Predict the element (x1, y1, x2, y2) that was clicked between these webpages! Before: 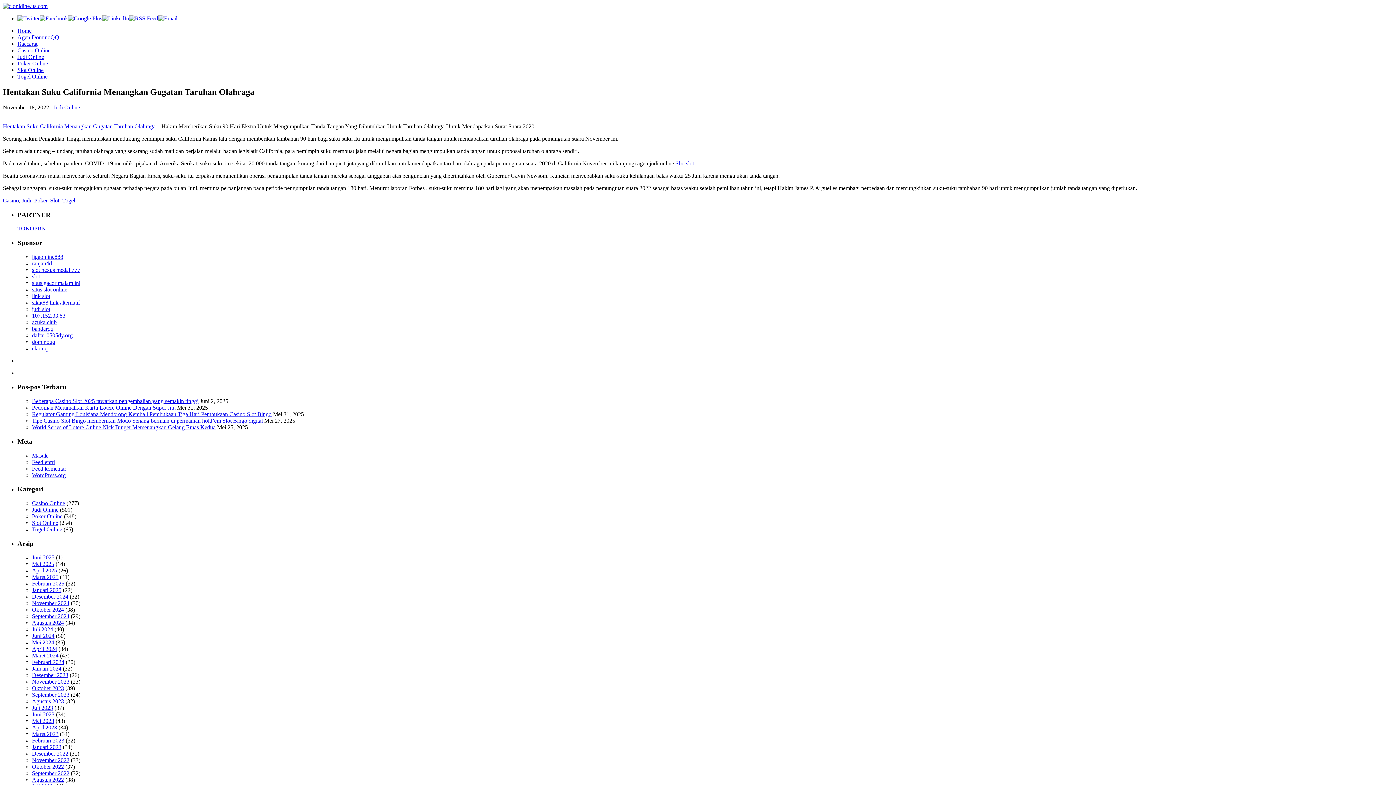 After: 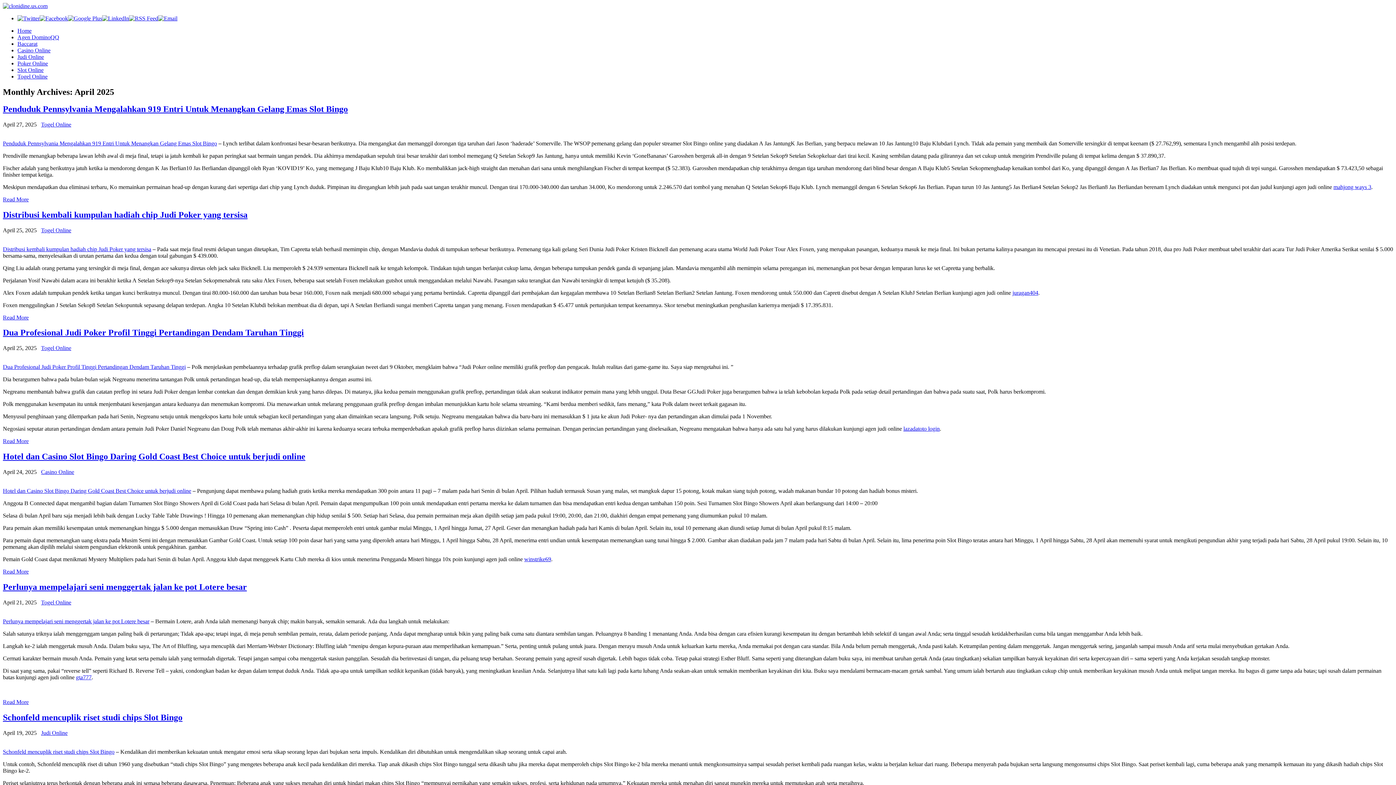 Action: bbox: (32, 567, 57, 573) label: April 2025